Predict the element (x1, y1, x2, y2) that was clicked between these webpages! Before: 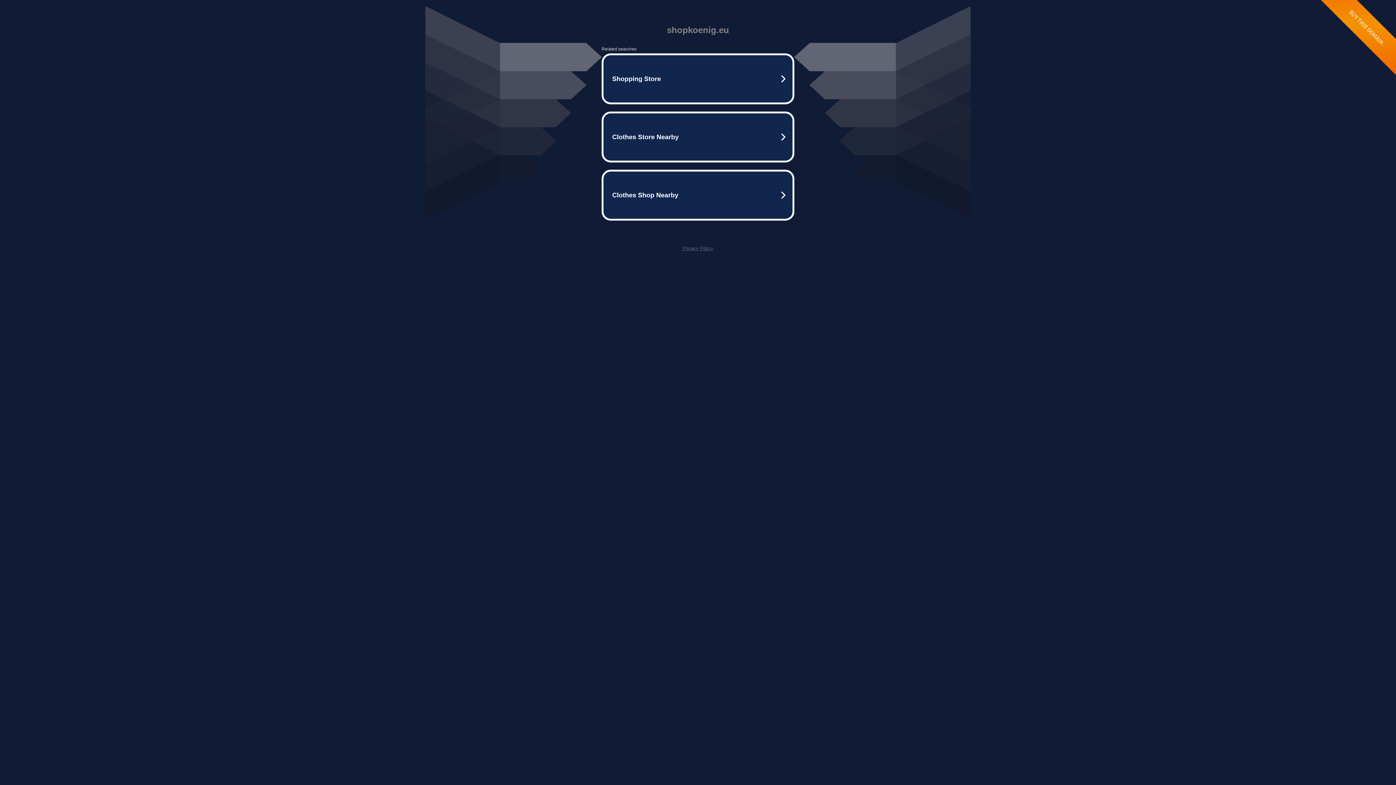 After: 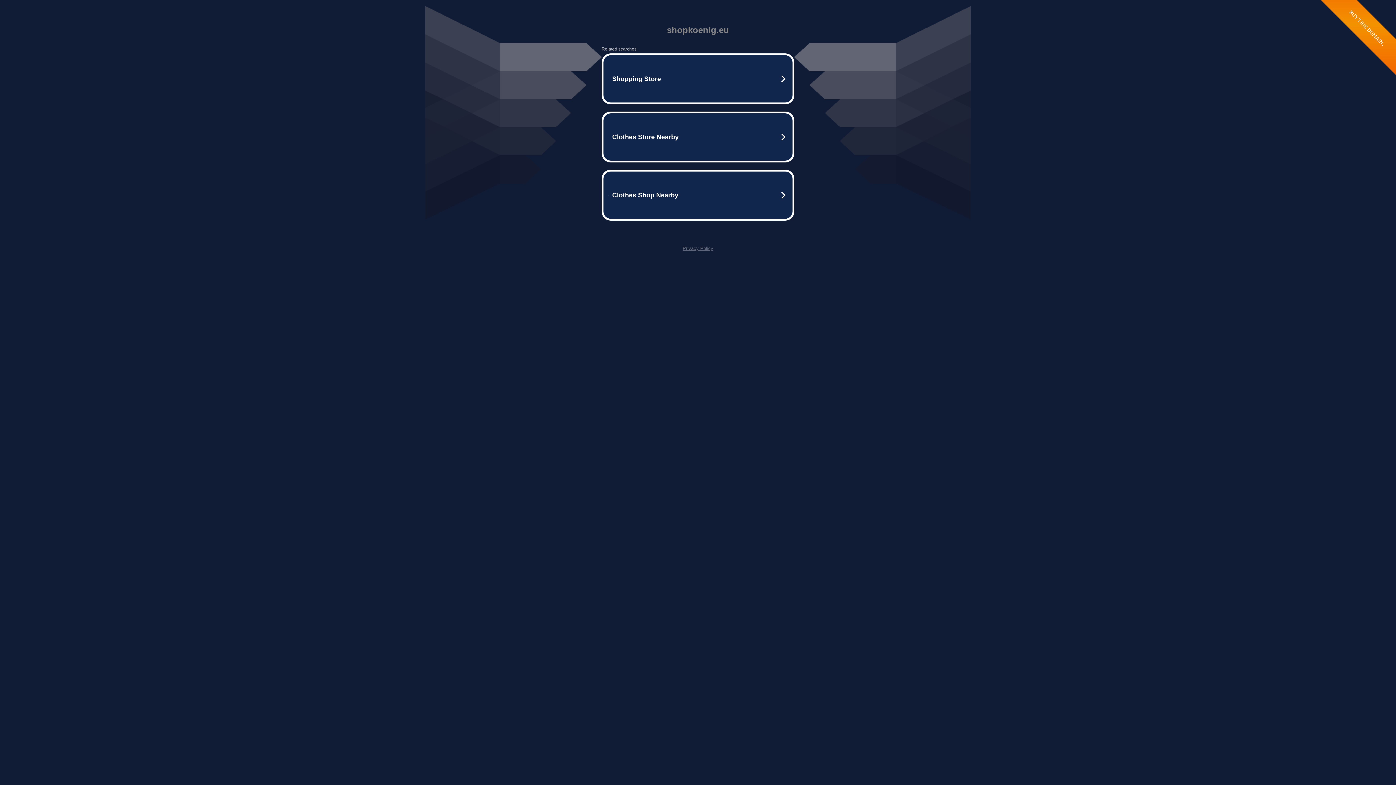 Action: bbox: (682, 245, 713, 251) label: Privacy Policy